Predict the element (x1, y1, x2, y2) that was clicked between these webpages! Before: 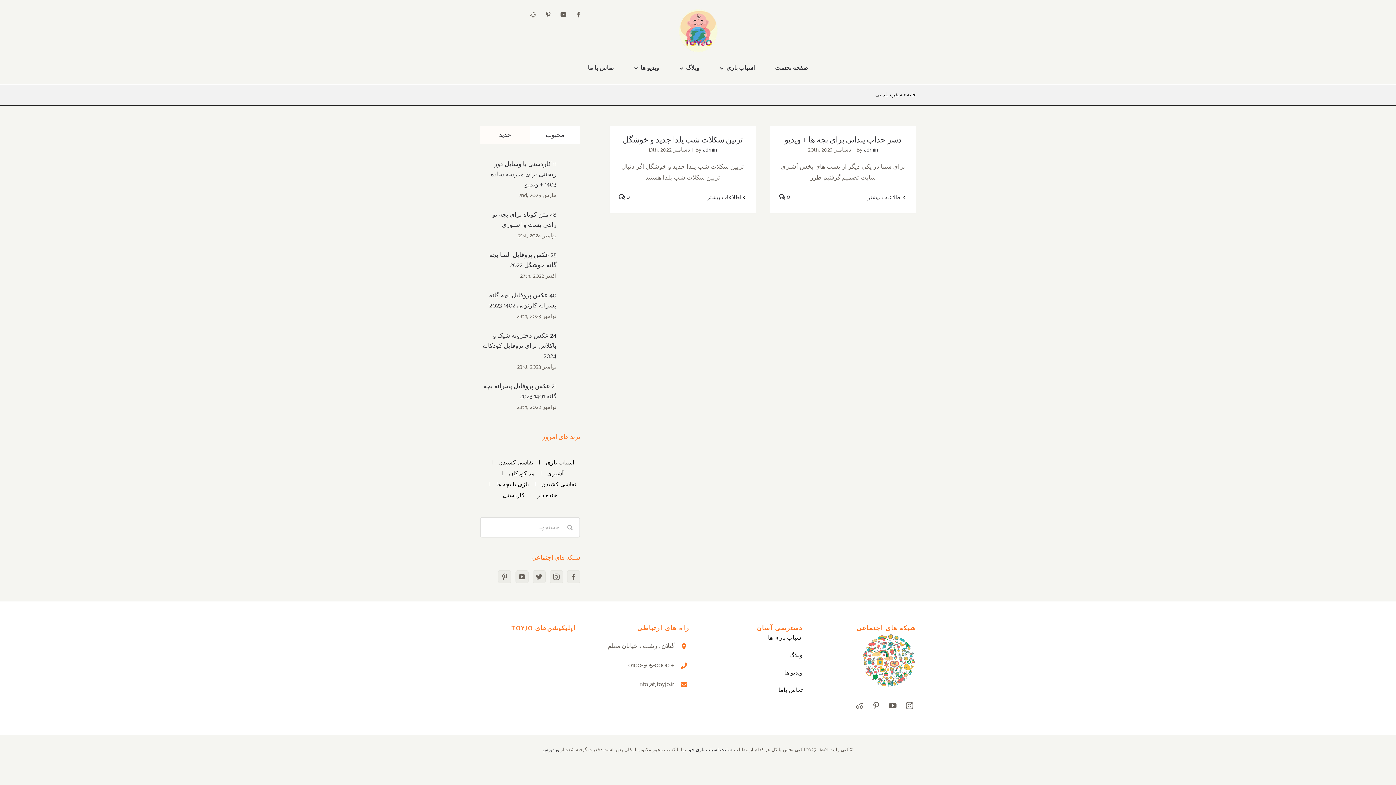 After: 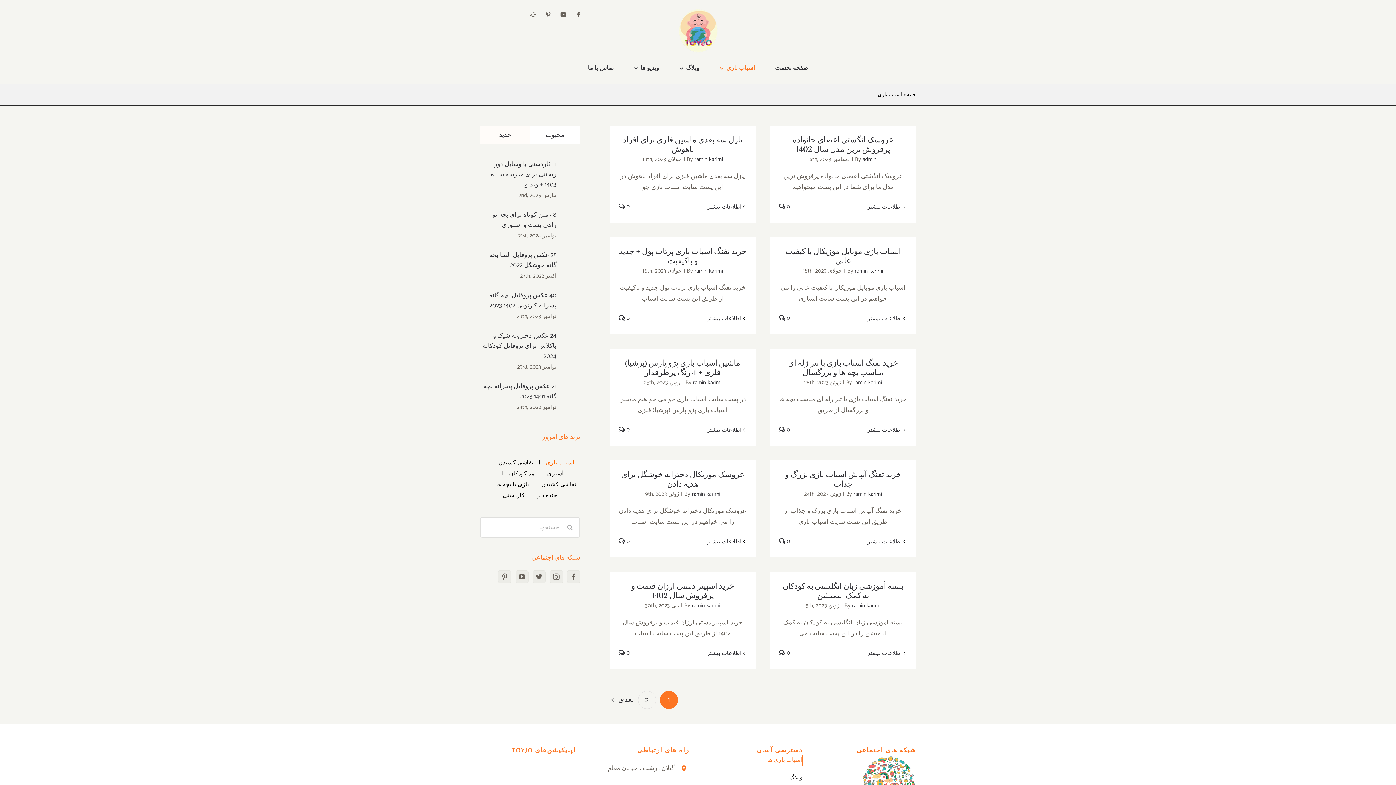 Action: bbox: (716, 60, 758, 77) label: اسباب بازی